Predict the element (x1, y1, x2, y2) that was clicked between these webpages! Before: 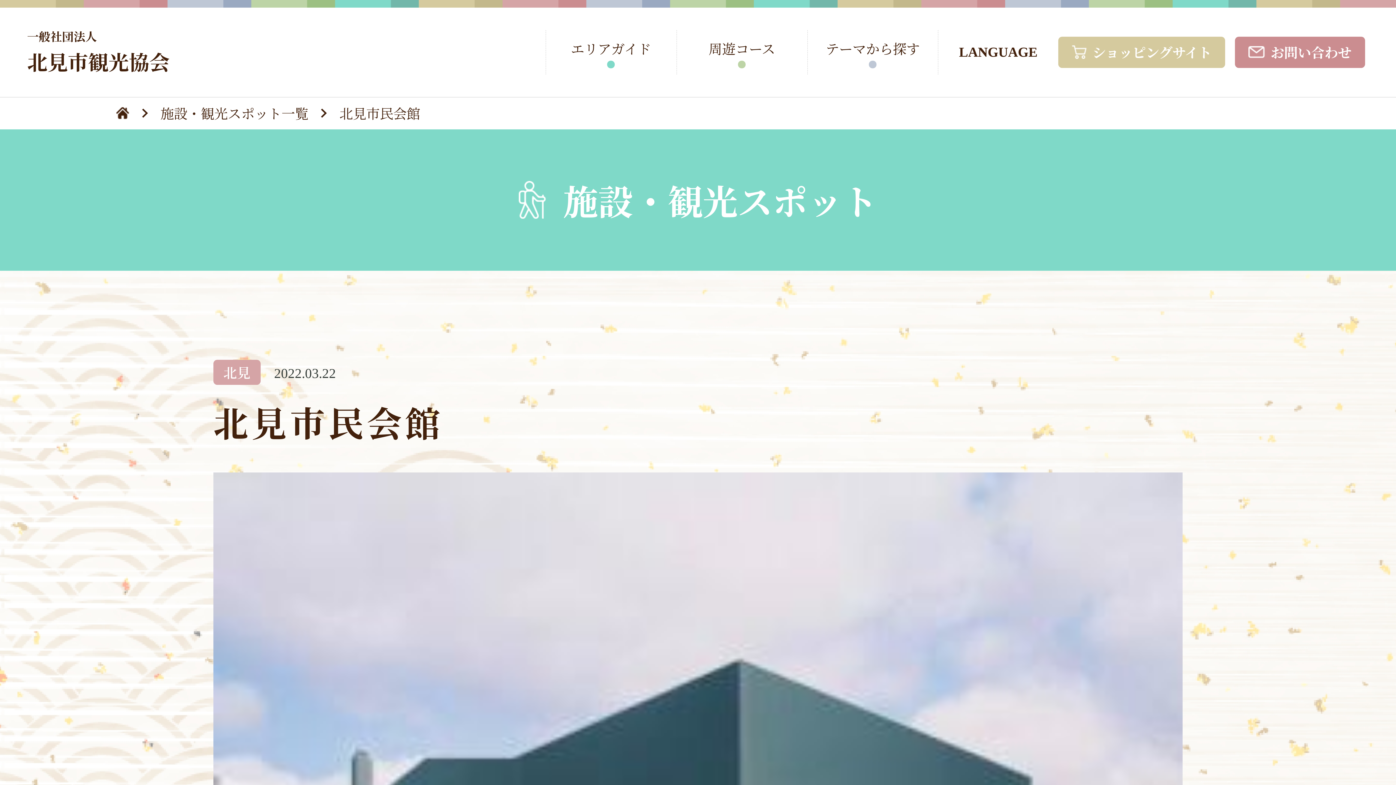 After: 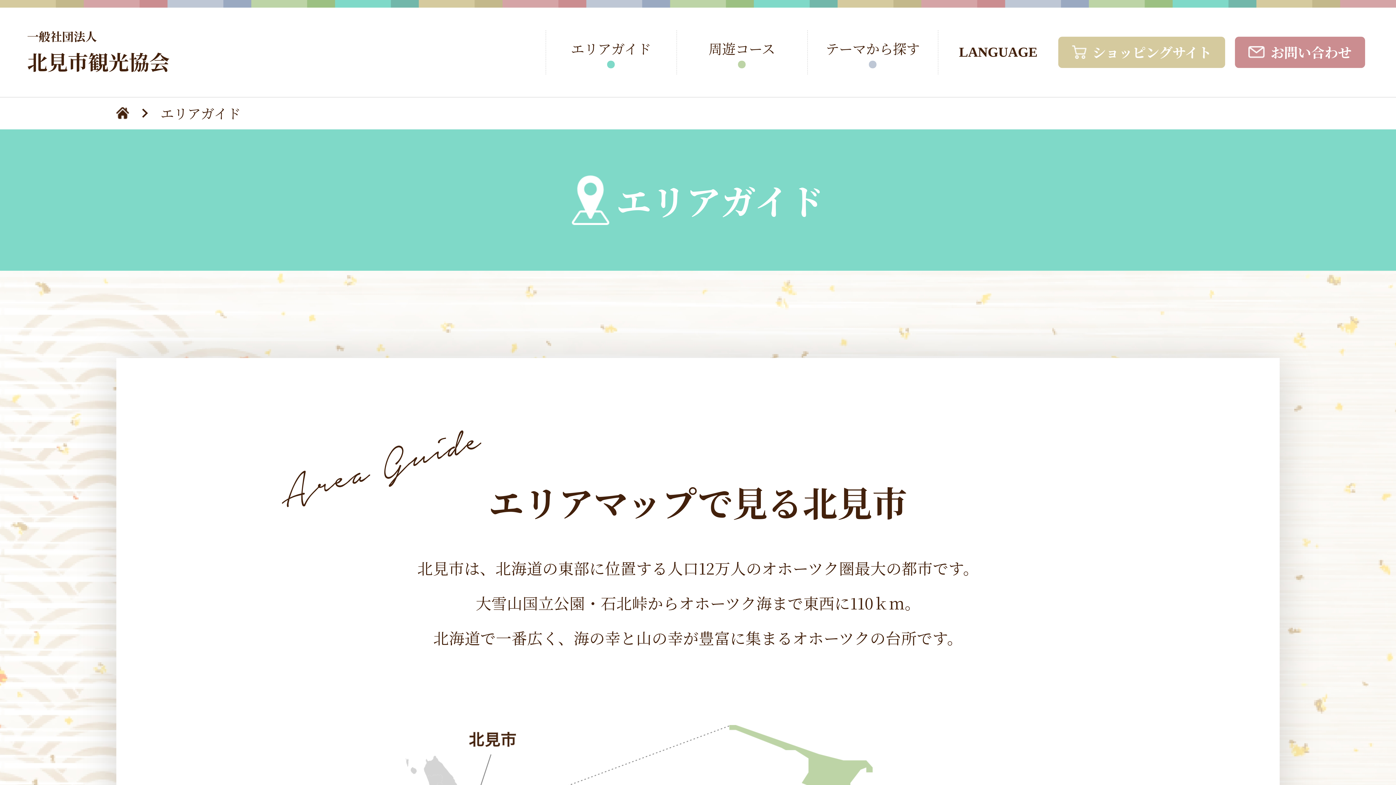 Action: bbox: (545, 7, 676, 96) label: エリアガイド